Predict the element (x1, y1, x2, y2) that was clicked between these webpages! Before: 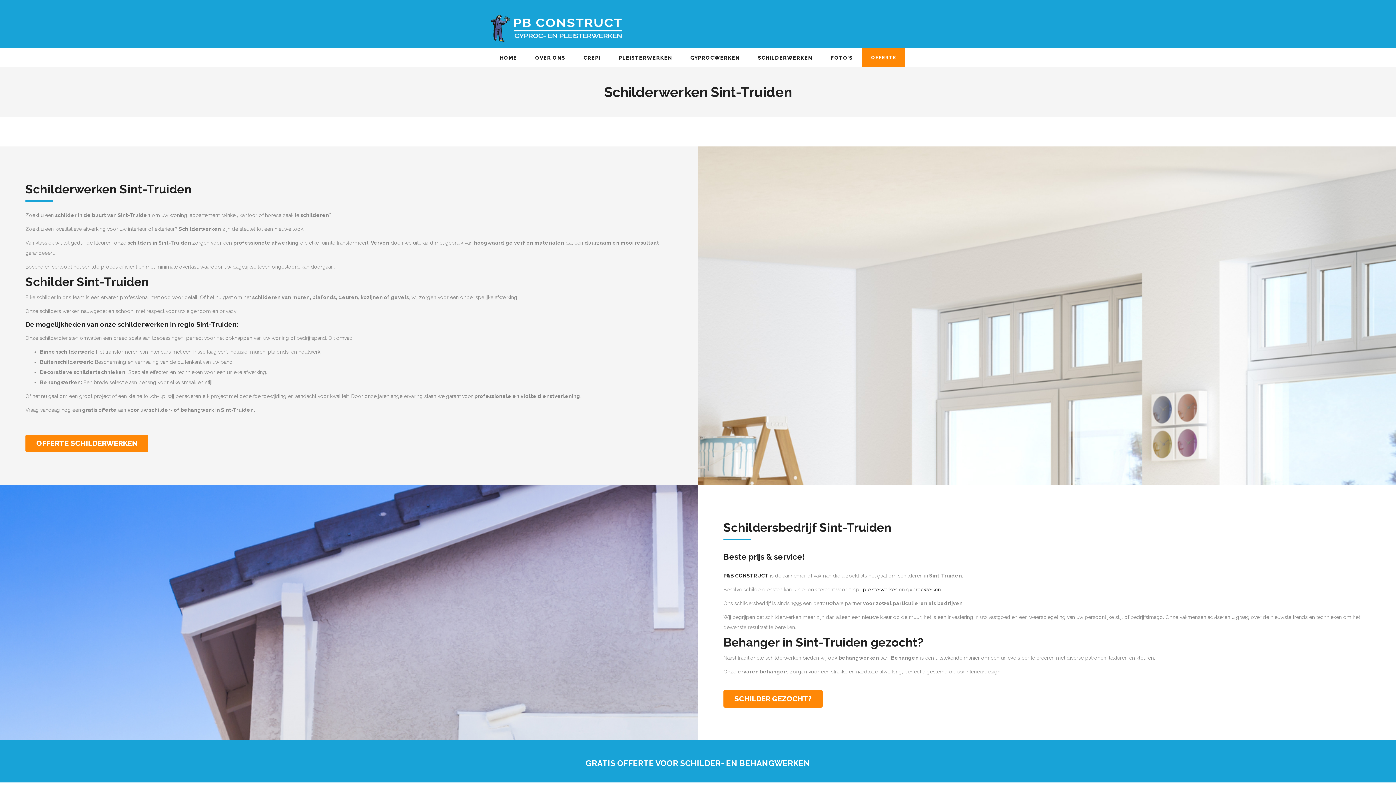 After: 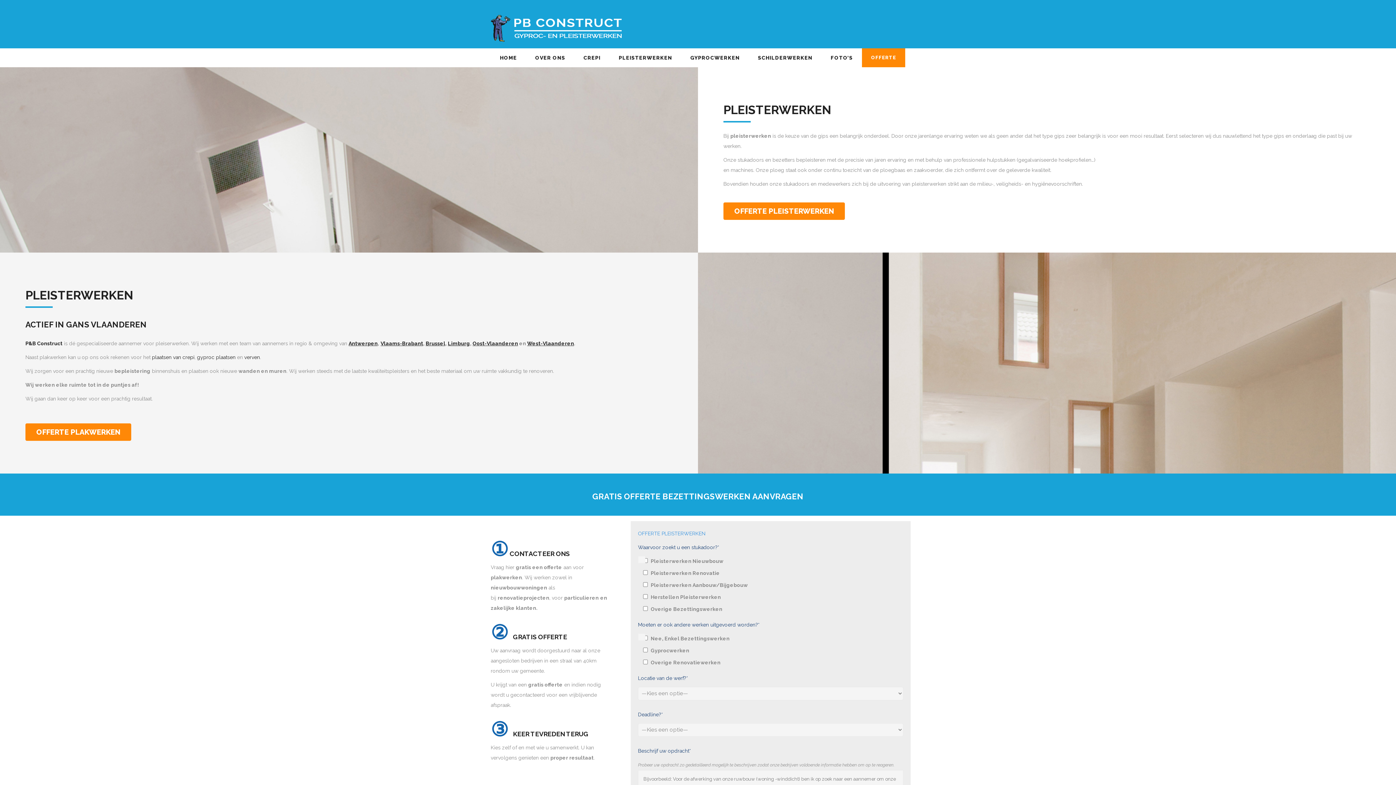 Action: bbox: (863, 586, 897, 592) label: pleisterwerken